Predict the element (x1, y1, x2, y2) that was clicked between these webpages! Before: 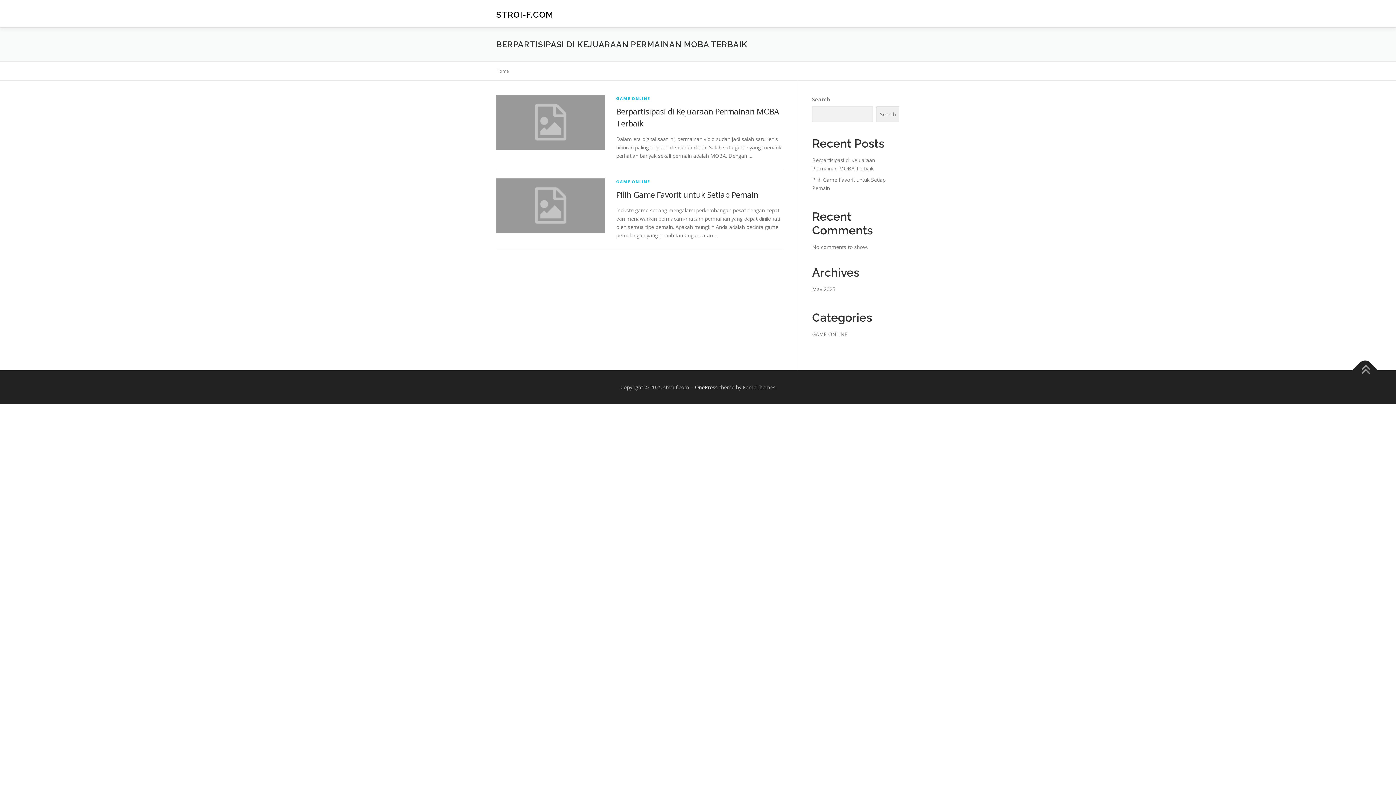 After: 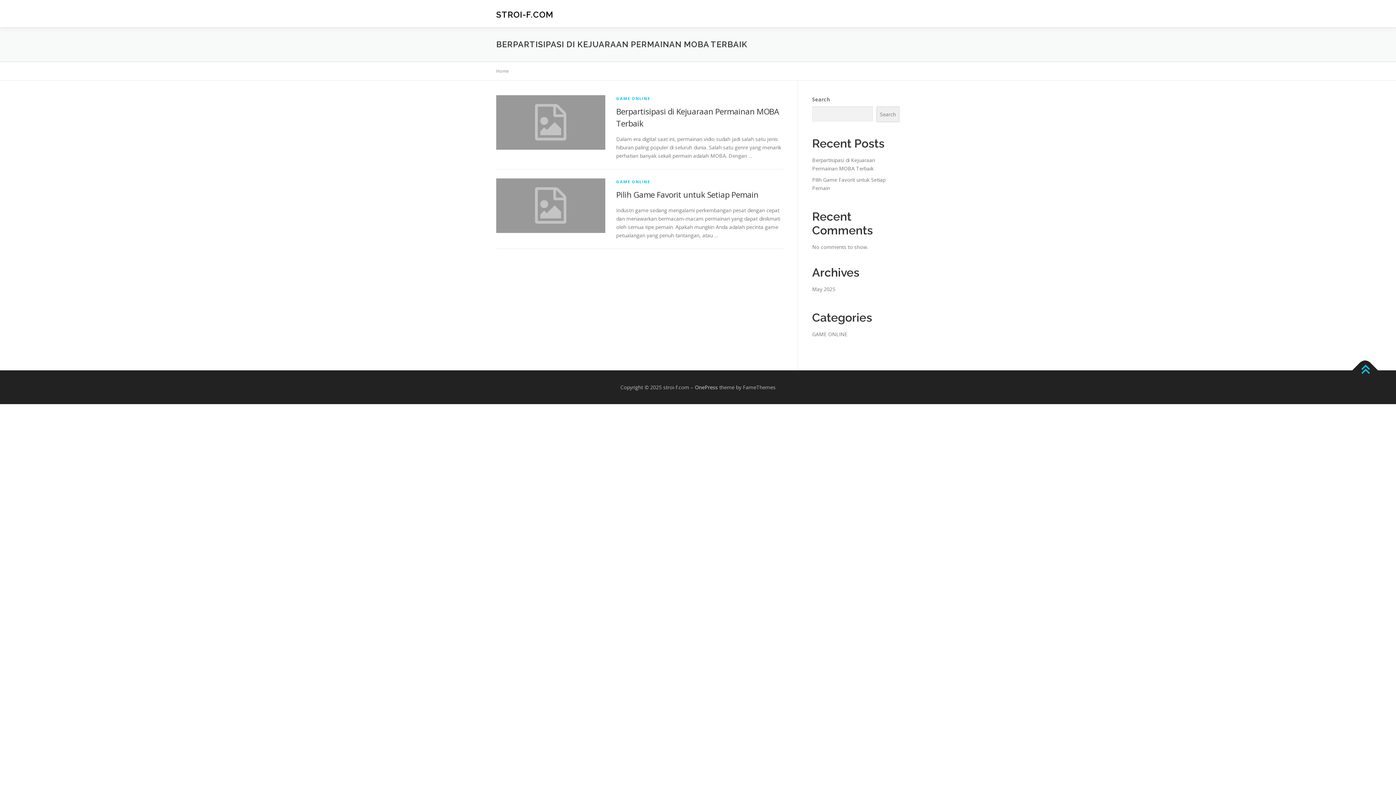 Action: bbox: (1352, 357, 1378, 383)